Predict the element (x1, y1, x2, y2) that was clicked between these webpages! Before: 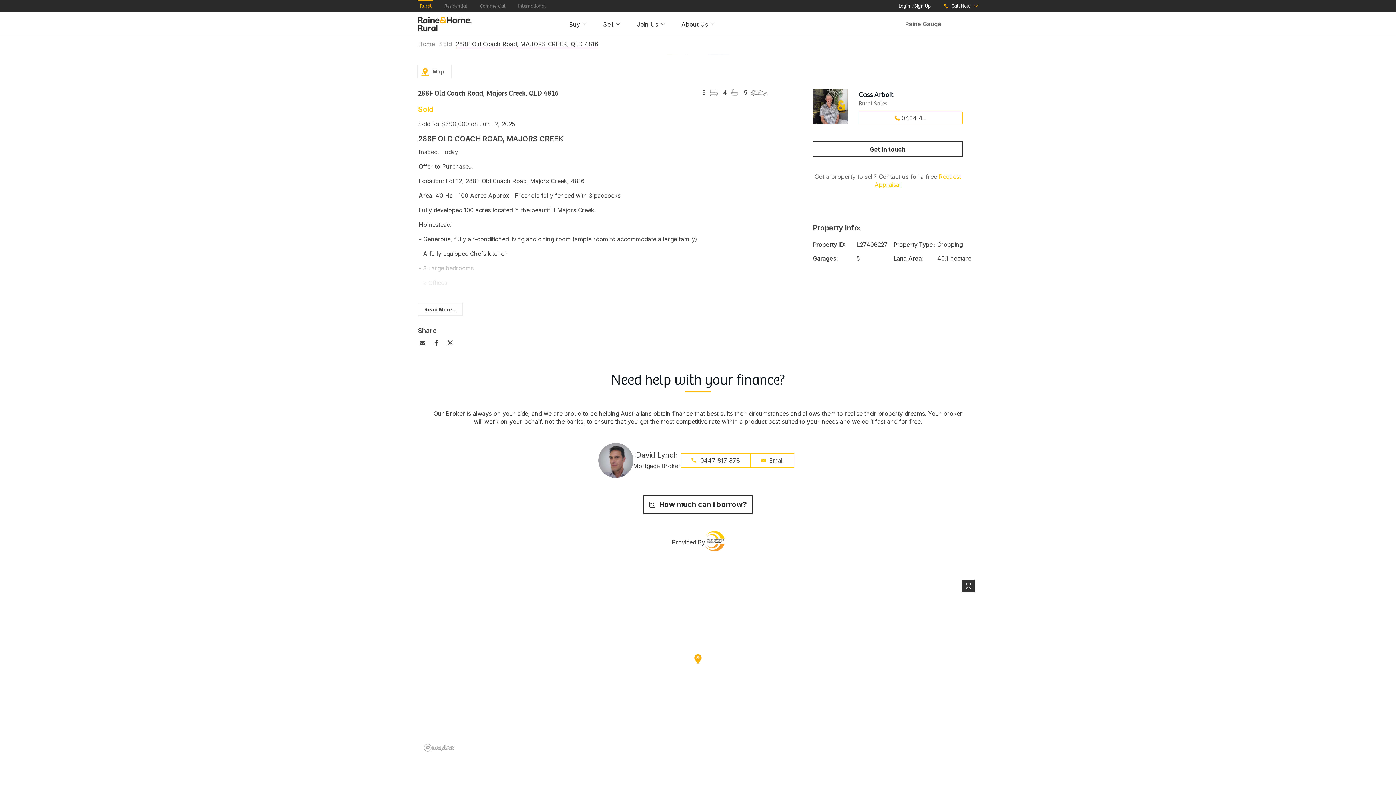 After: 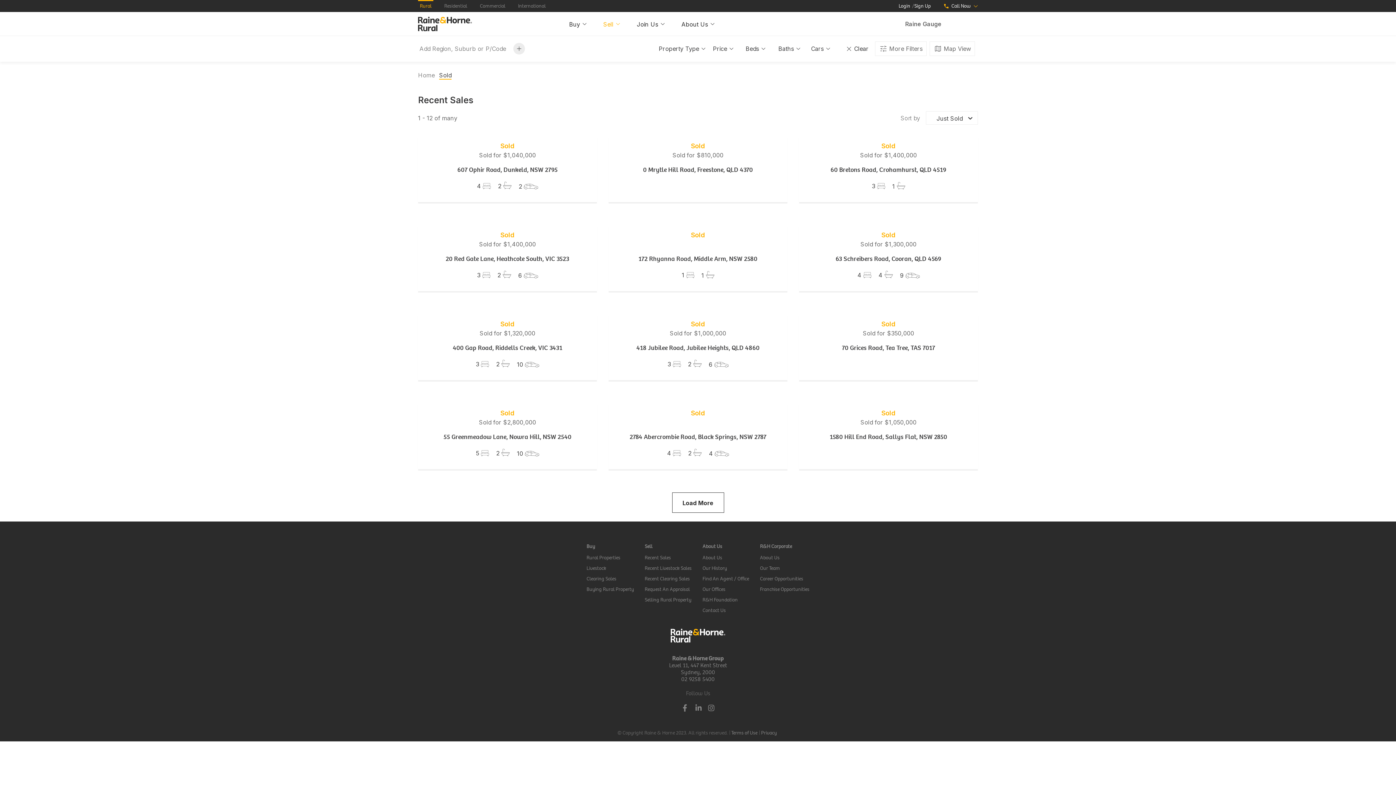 Action: label: Sold bbox: (439, 40, 451, 49)